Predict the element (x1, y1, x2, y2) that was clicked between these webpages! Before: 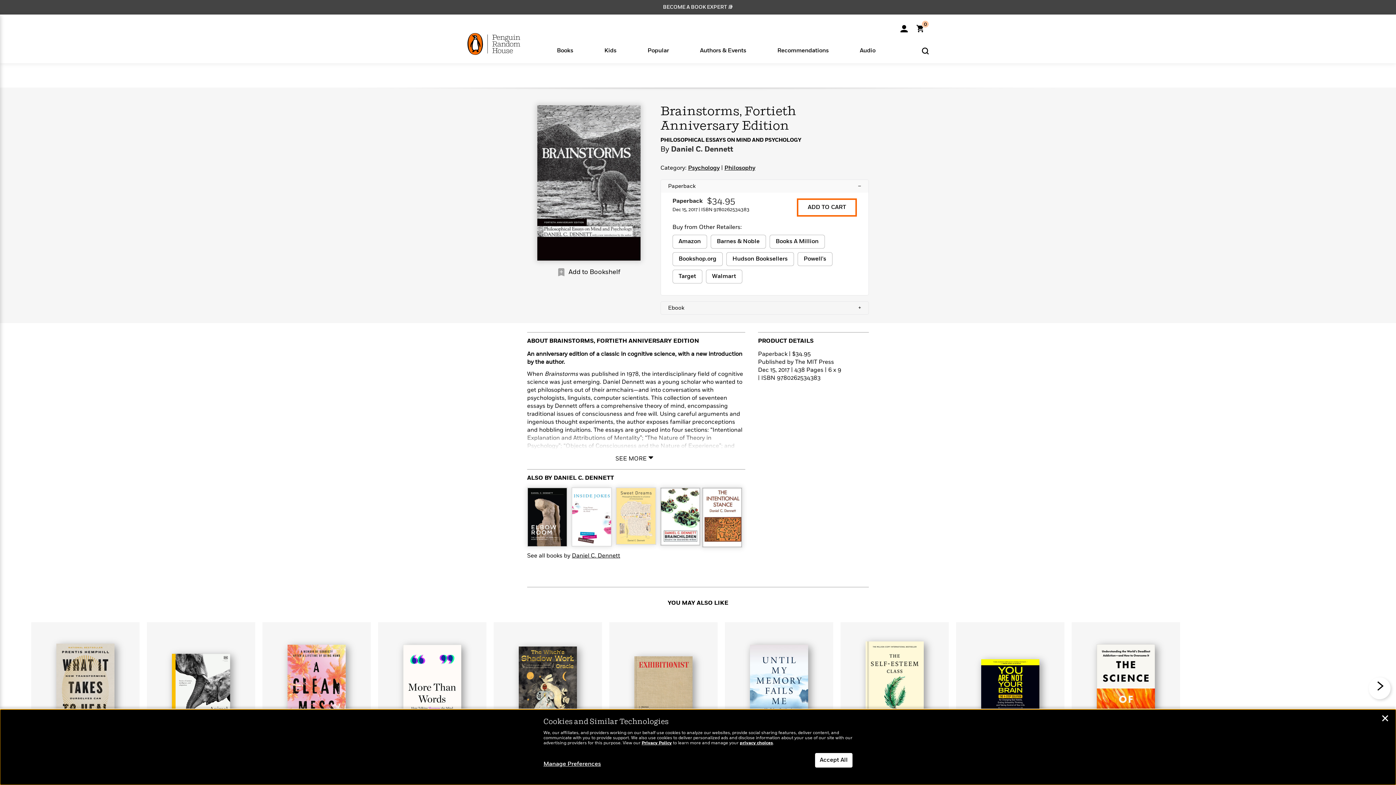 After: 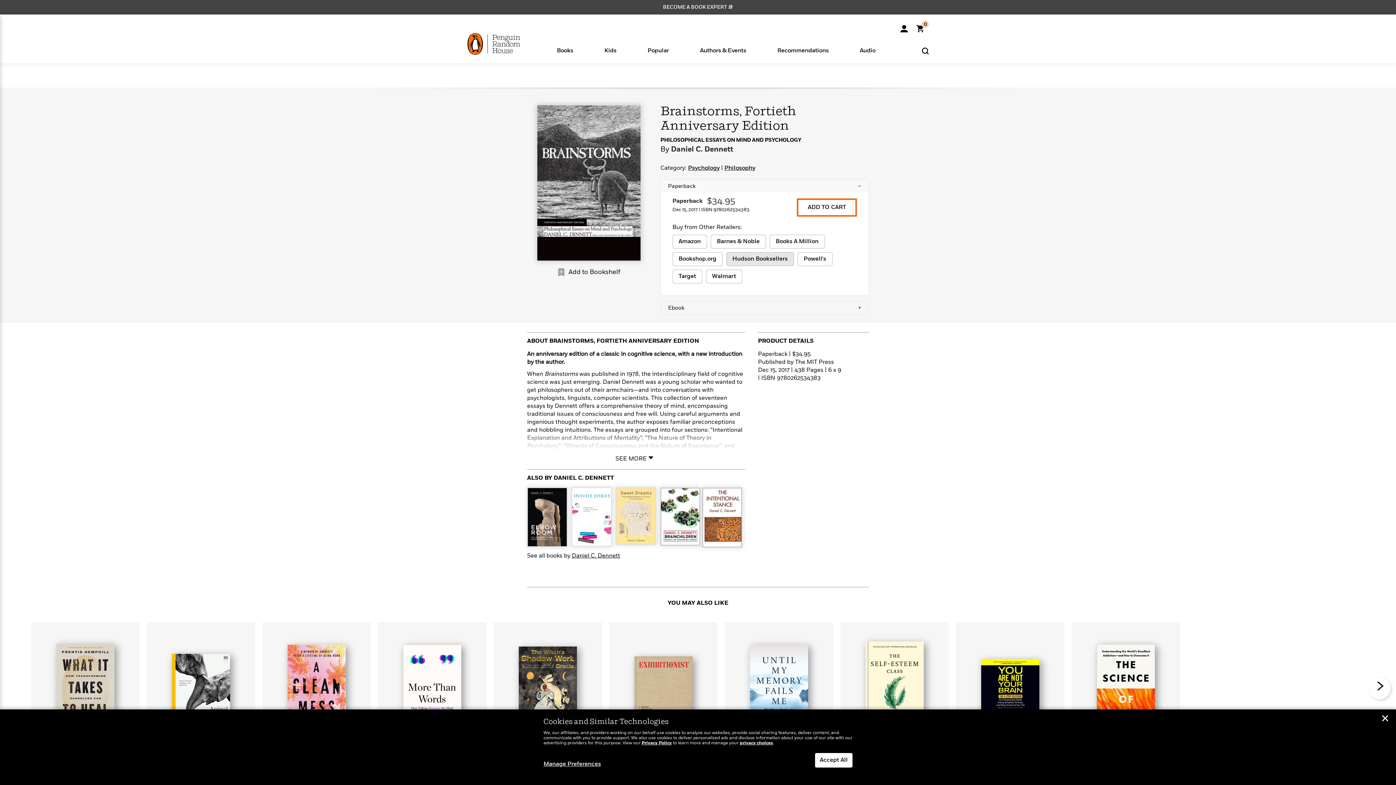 Action: label: buy 9780262534383 on Hudson Booksellers bbox: (726, 252, 794, 266)